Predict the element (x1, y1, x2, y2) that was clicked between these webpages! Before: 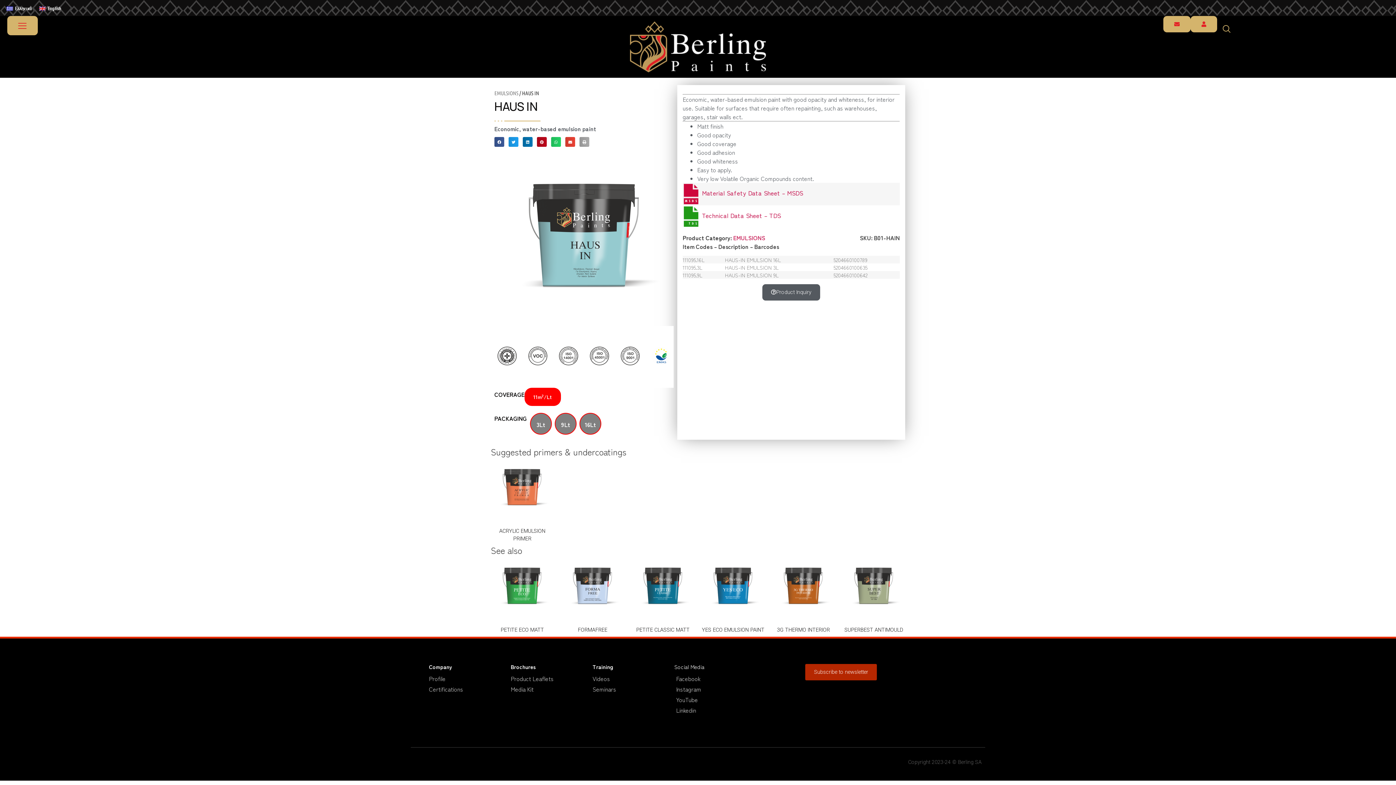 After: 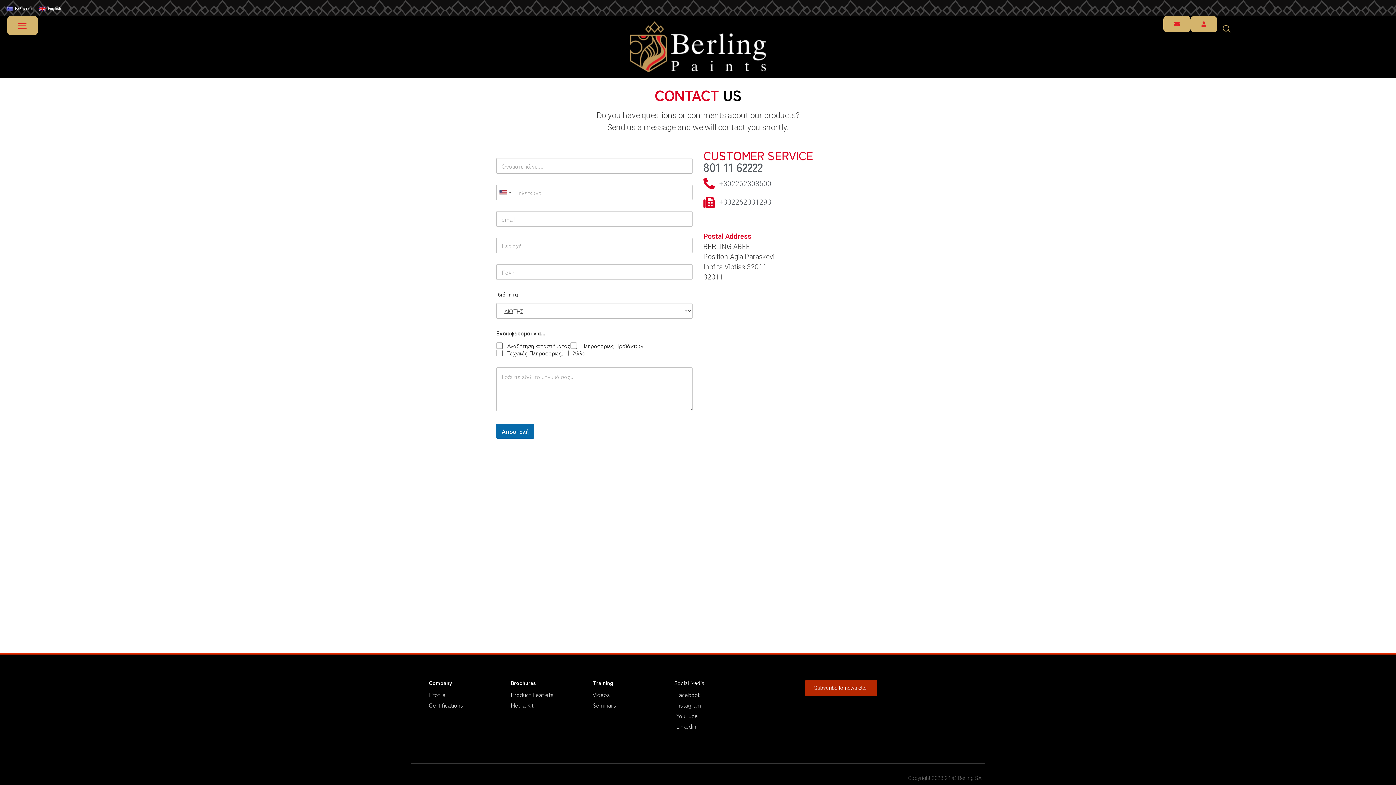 Action: bbox: (1163, 15, 1190, 32)